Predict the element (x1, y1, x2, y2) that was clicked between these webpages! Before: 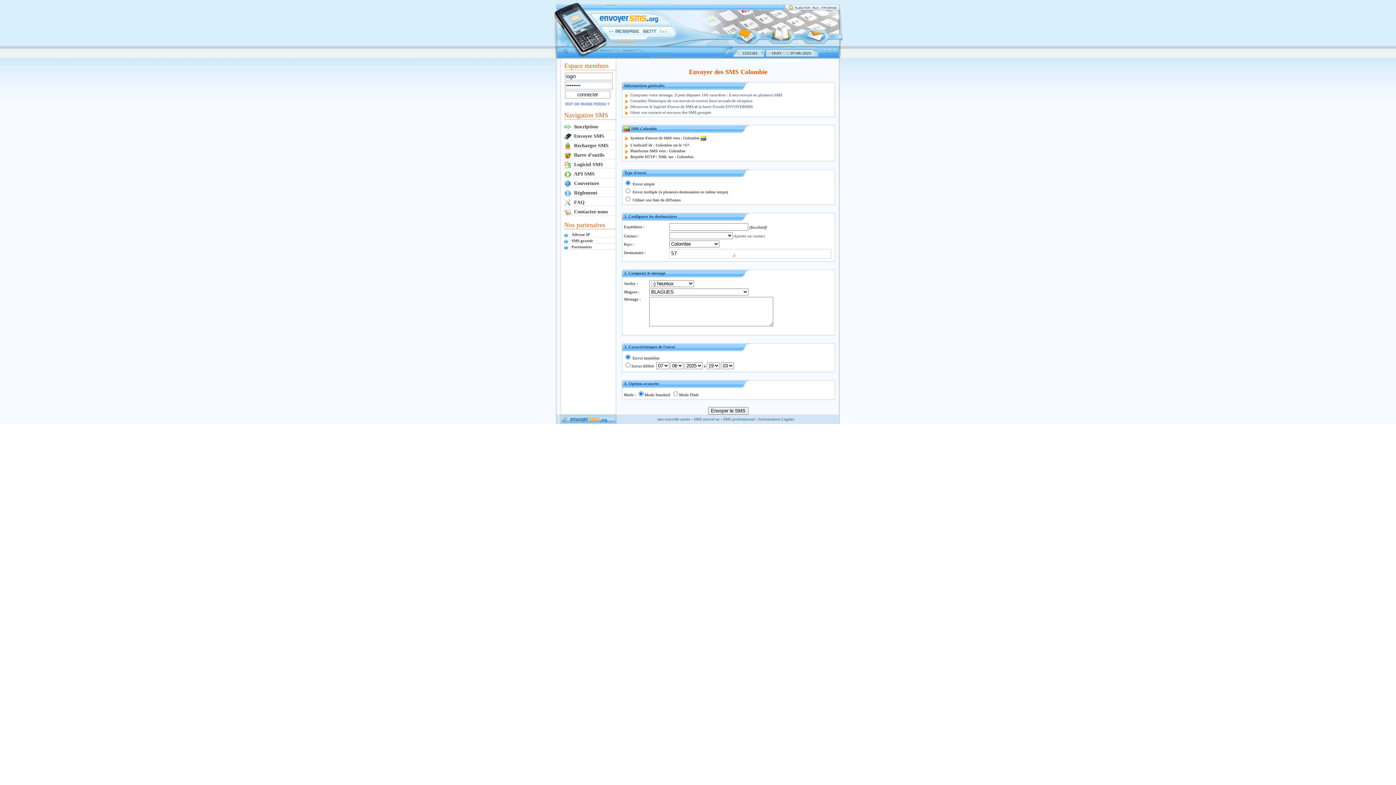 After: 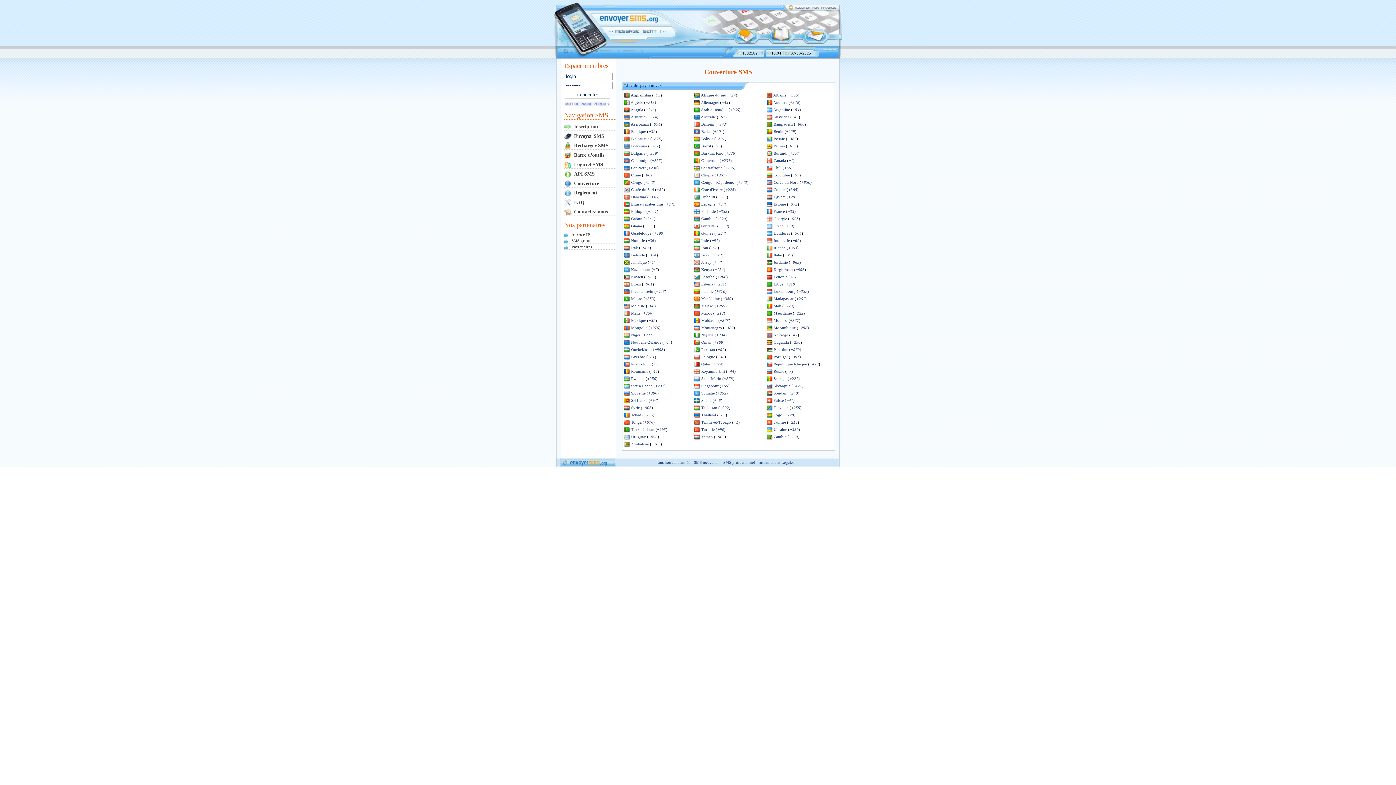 Action: label: Couverture bbox: (574, 180, 599, 186)